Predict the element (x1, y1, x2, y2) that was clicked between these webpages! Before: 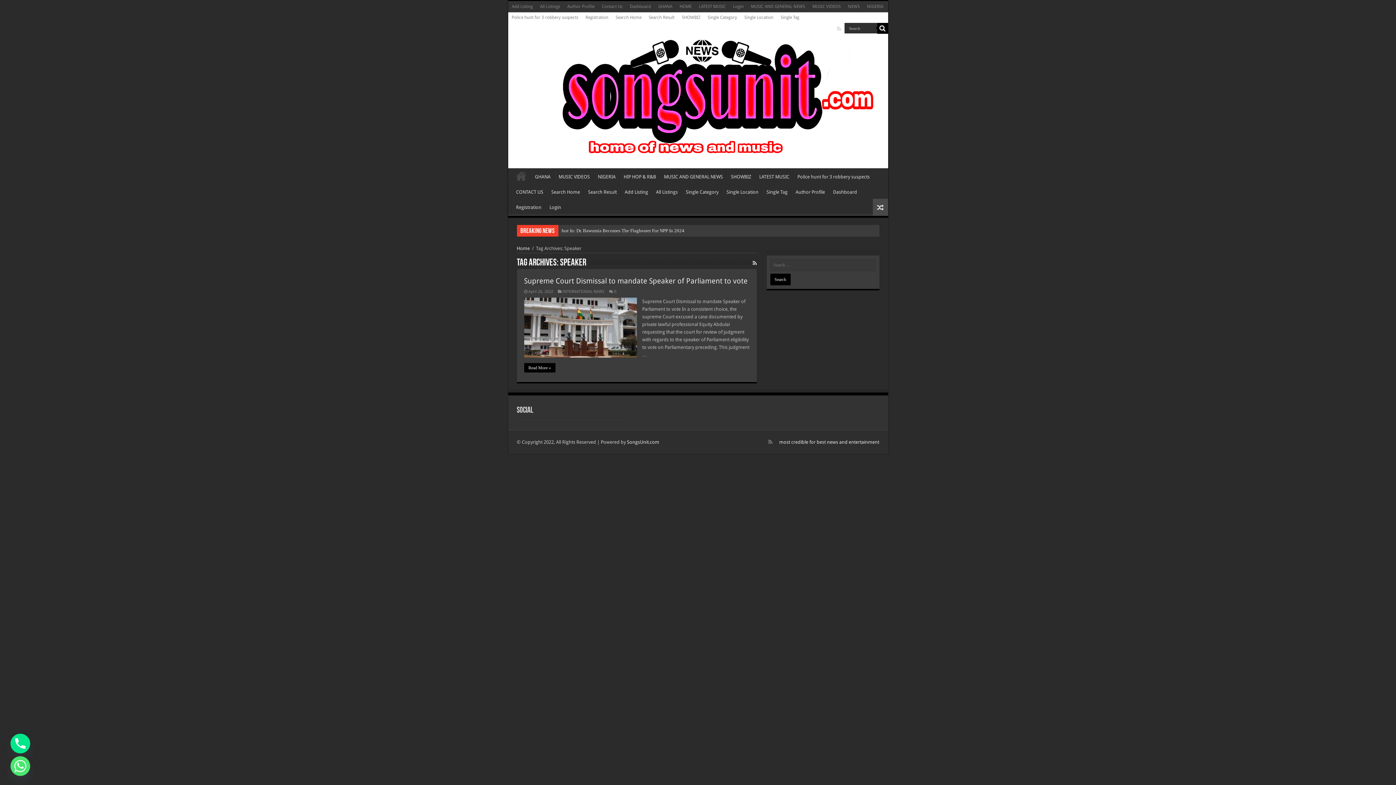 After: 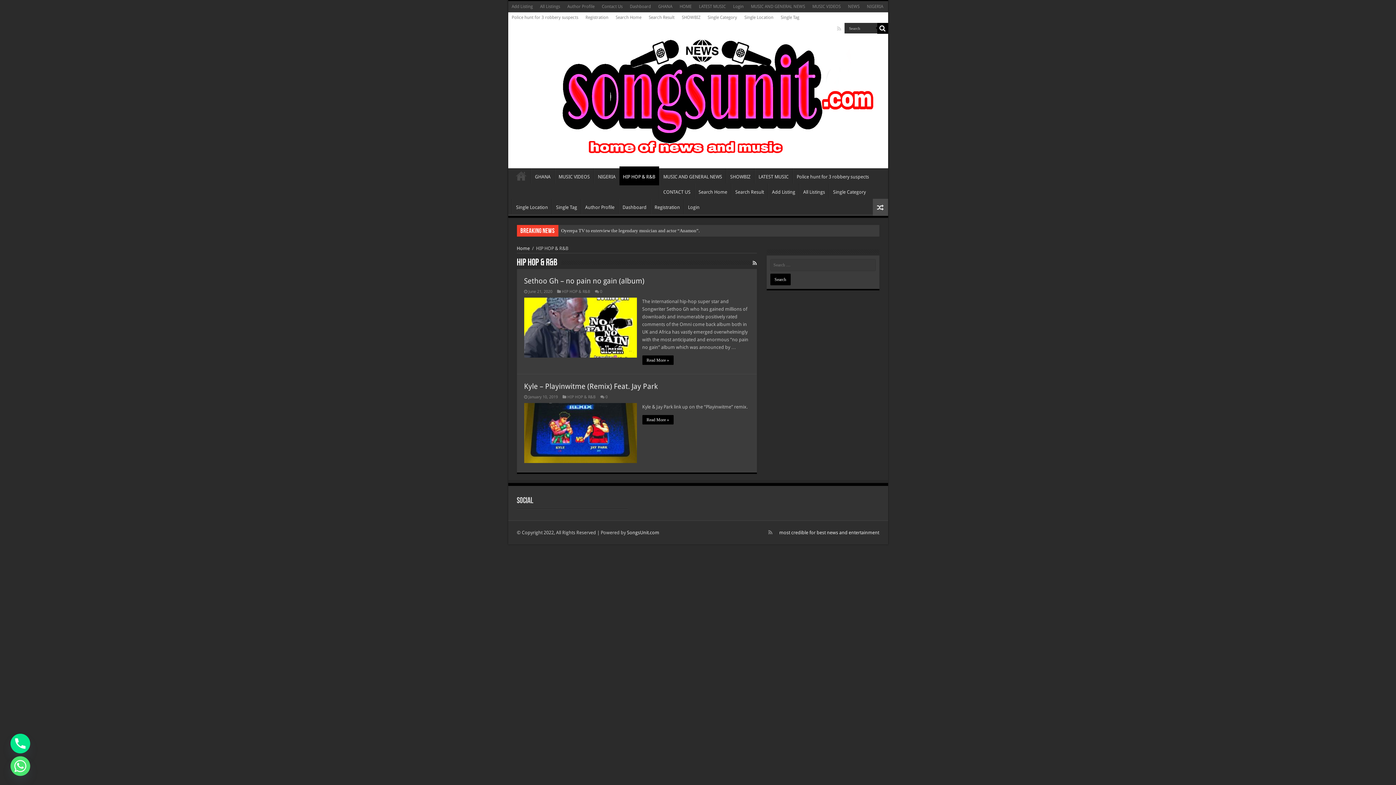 Action: bbox: (619, 168, 659, 183) label: HIP HOP & R&B